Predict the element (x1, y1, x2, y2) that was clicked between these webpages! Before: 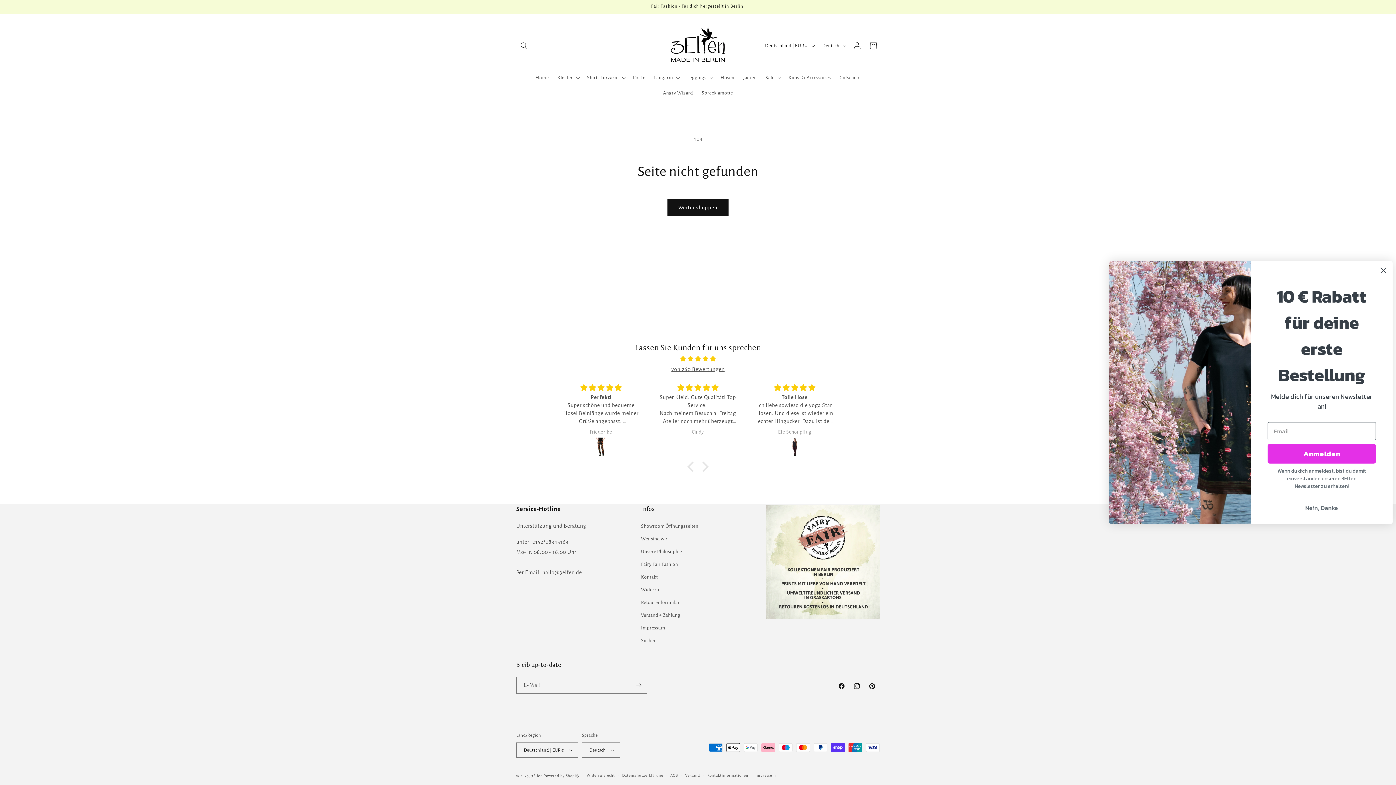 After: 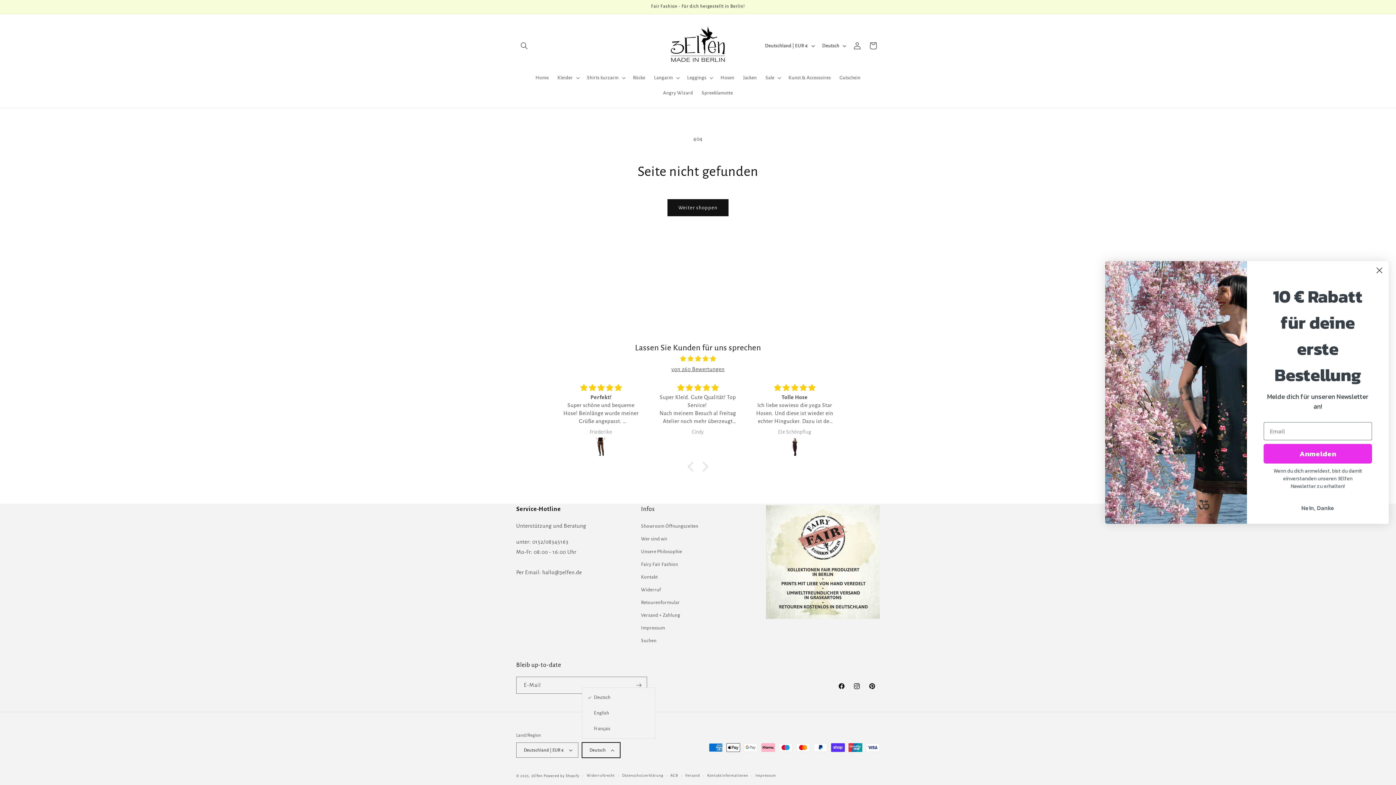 Action: label: Deutsch bbox: (582, 742, 620, 758)